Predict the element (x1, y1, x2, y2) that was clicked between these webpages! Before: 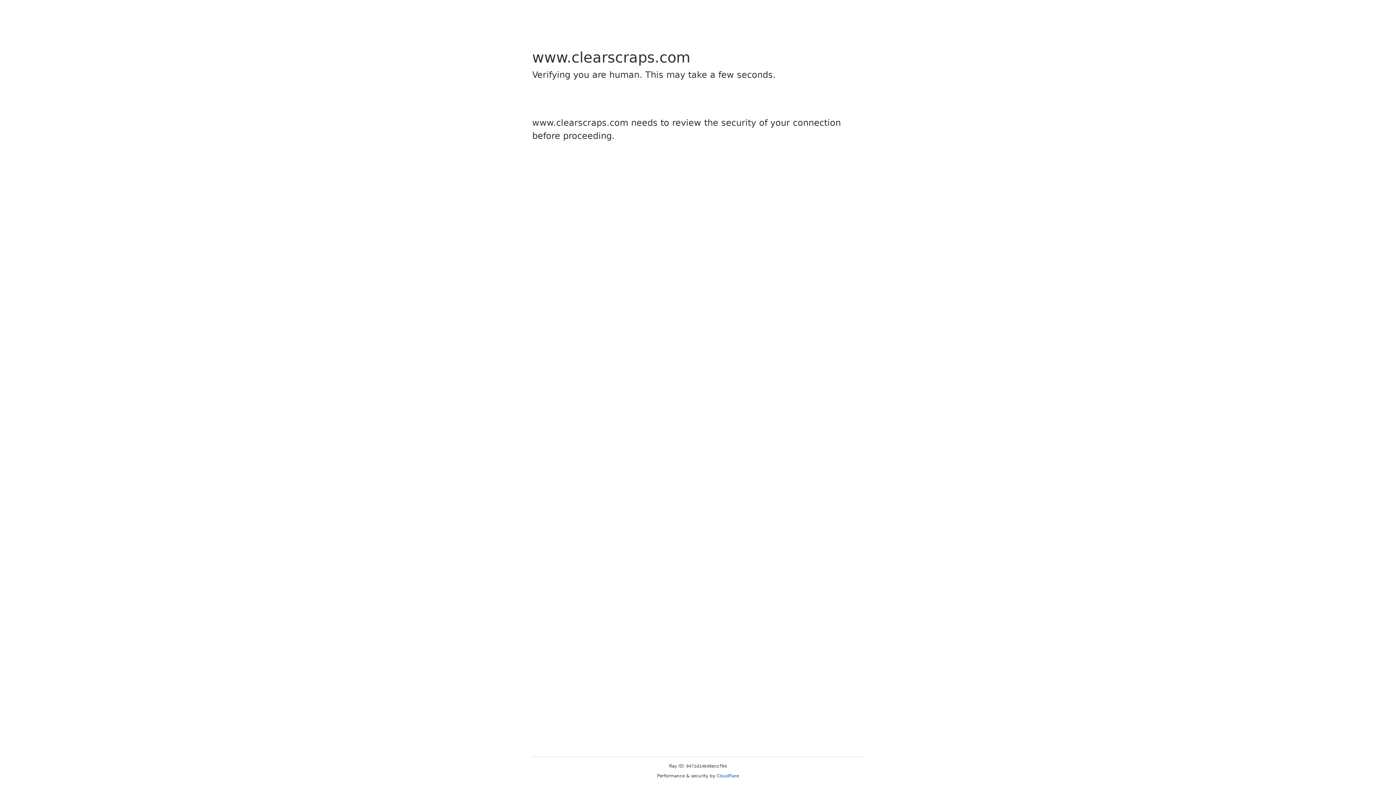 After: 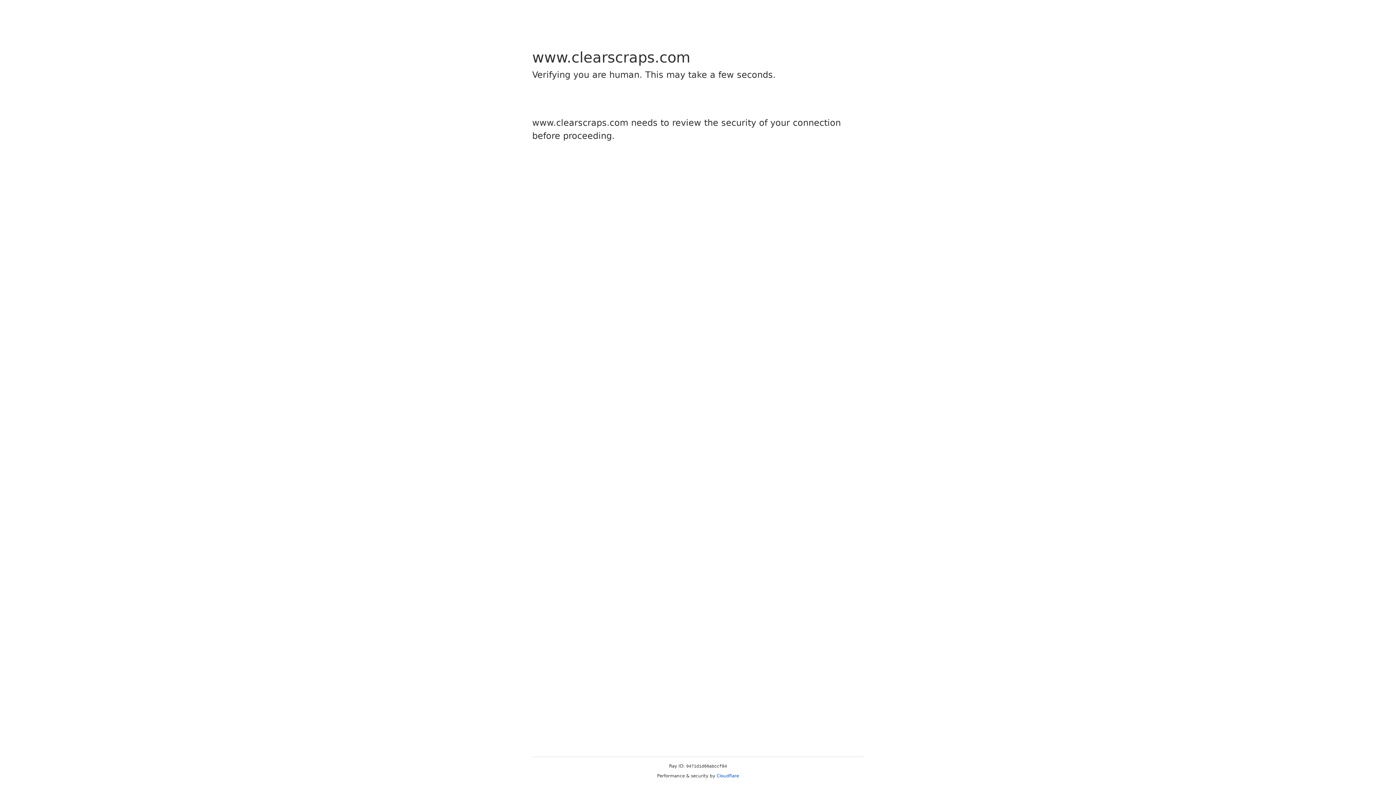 Action: label: Cloudflare bbox: (716, 773, 739, 778)